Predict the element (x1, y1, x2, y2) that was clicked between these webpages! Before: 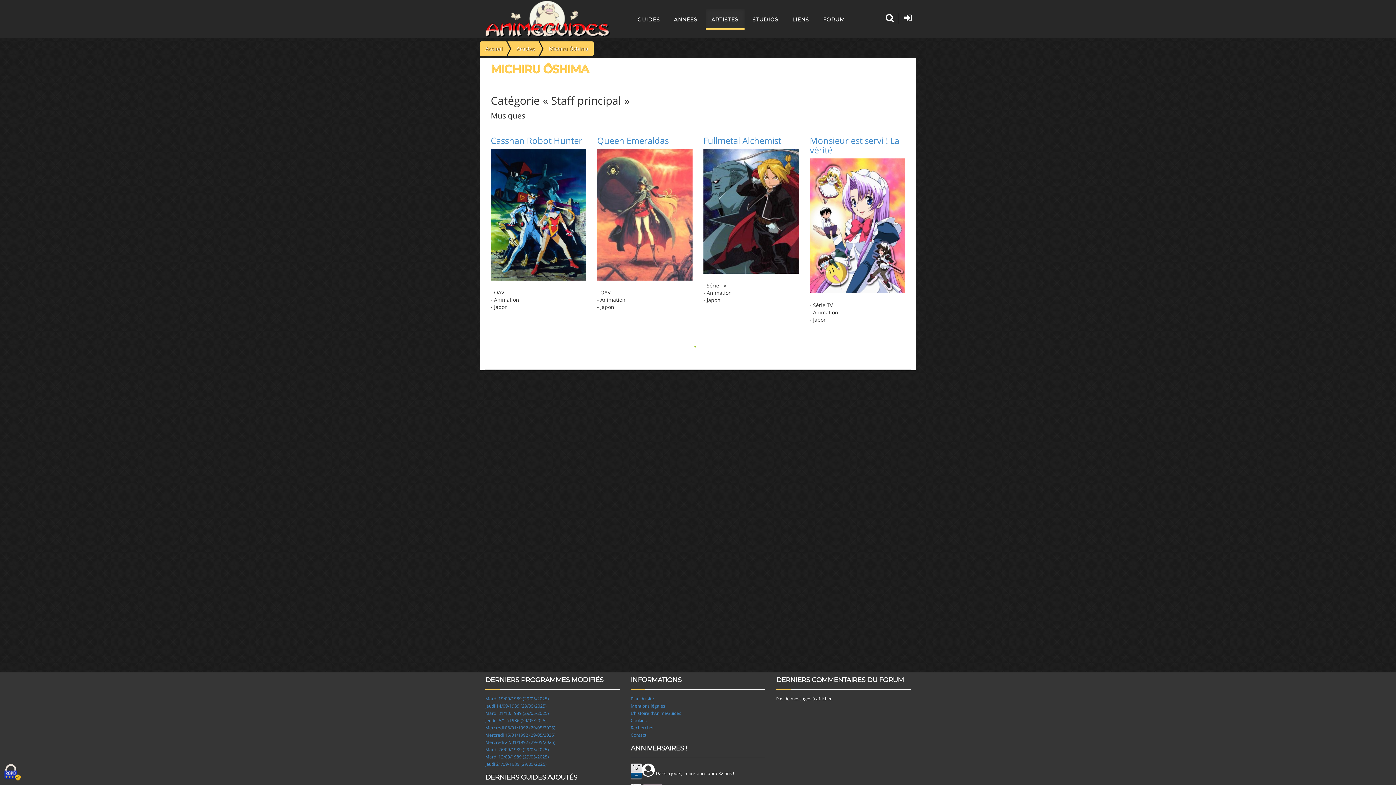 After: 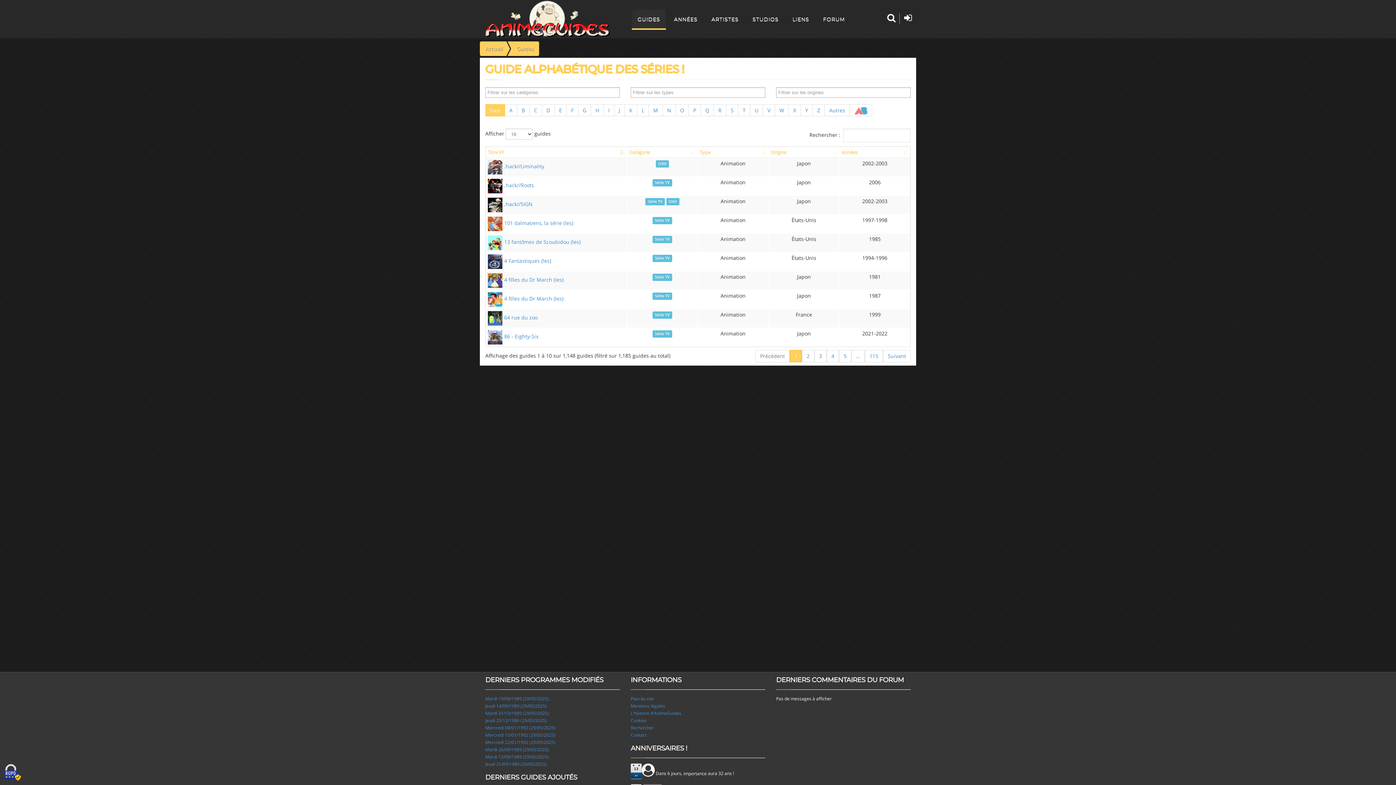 Action: label: GUIDES bbox: (632, 8, 666, 29)